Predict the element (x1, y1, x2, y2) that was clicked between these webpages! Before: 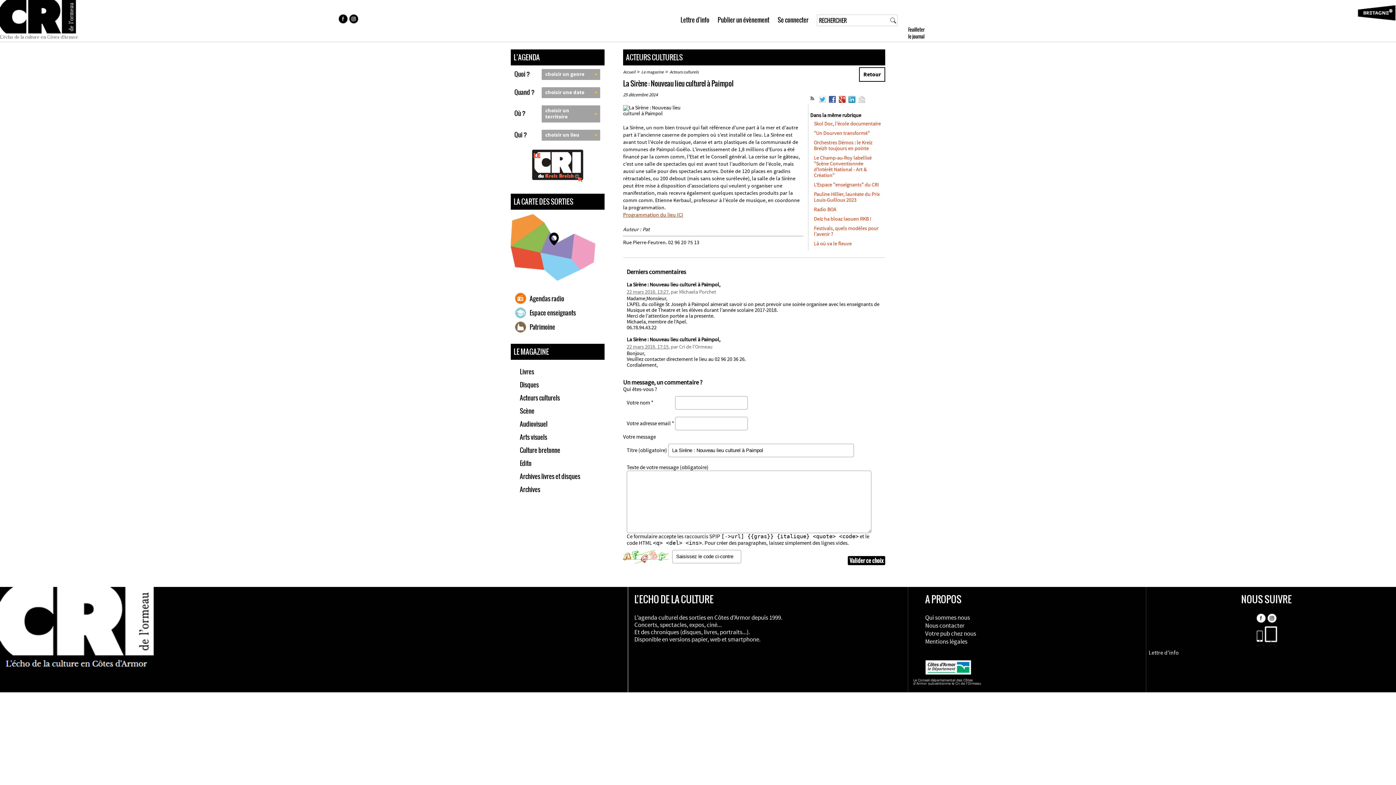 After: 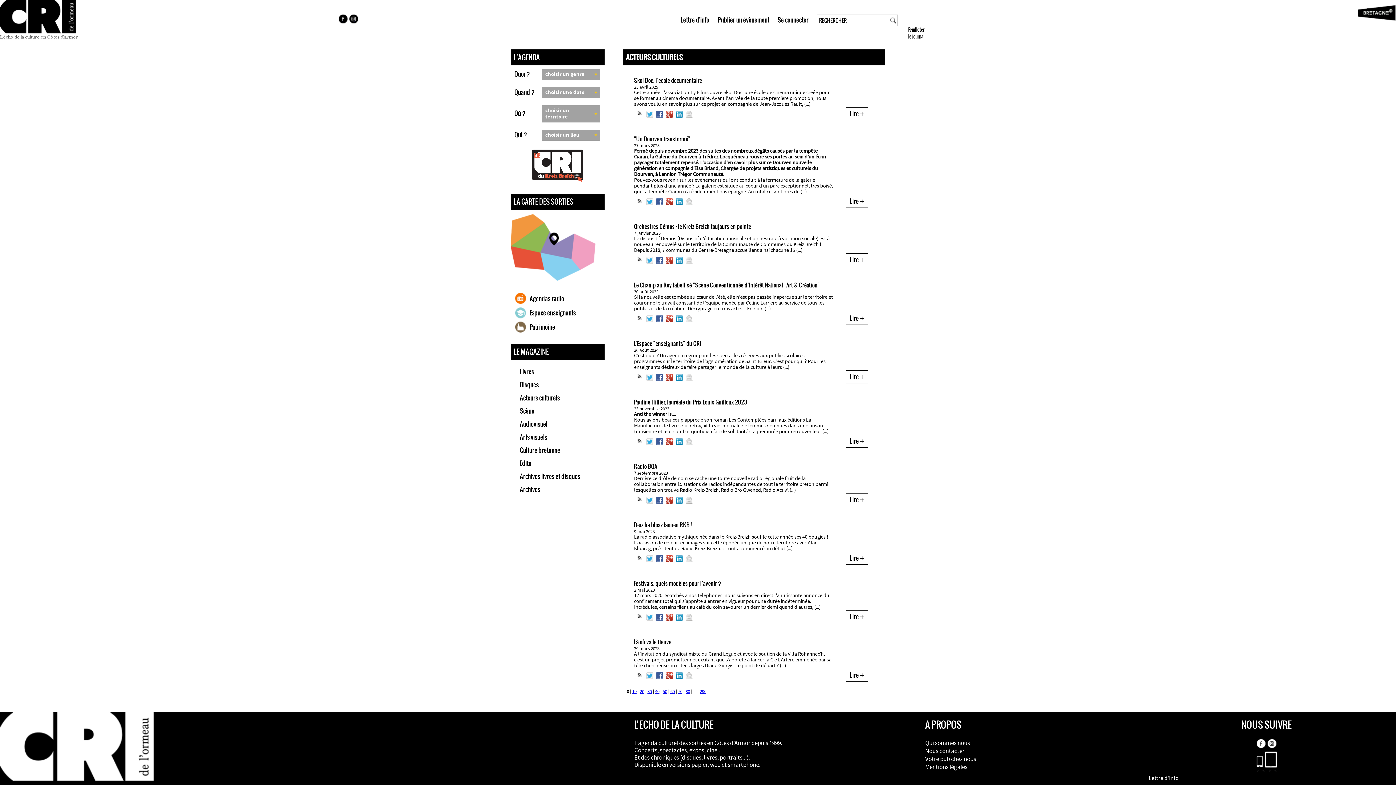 Action: label: Acteurs culturels bbox: (669, 69, 698, 74)